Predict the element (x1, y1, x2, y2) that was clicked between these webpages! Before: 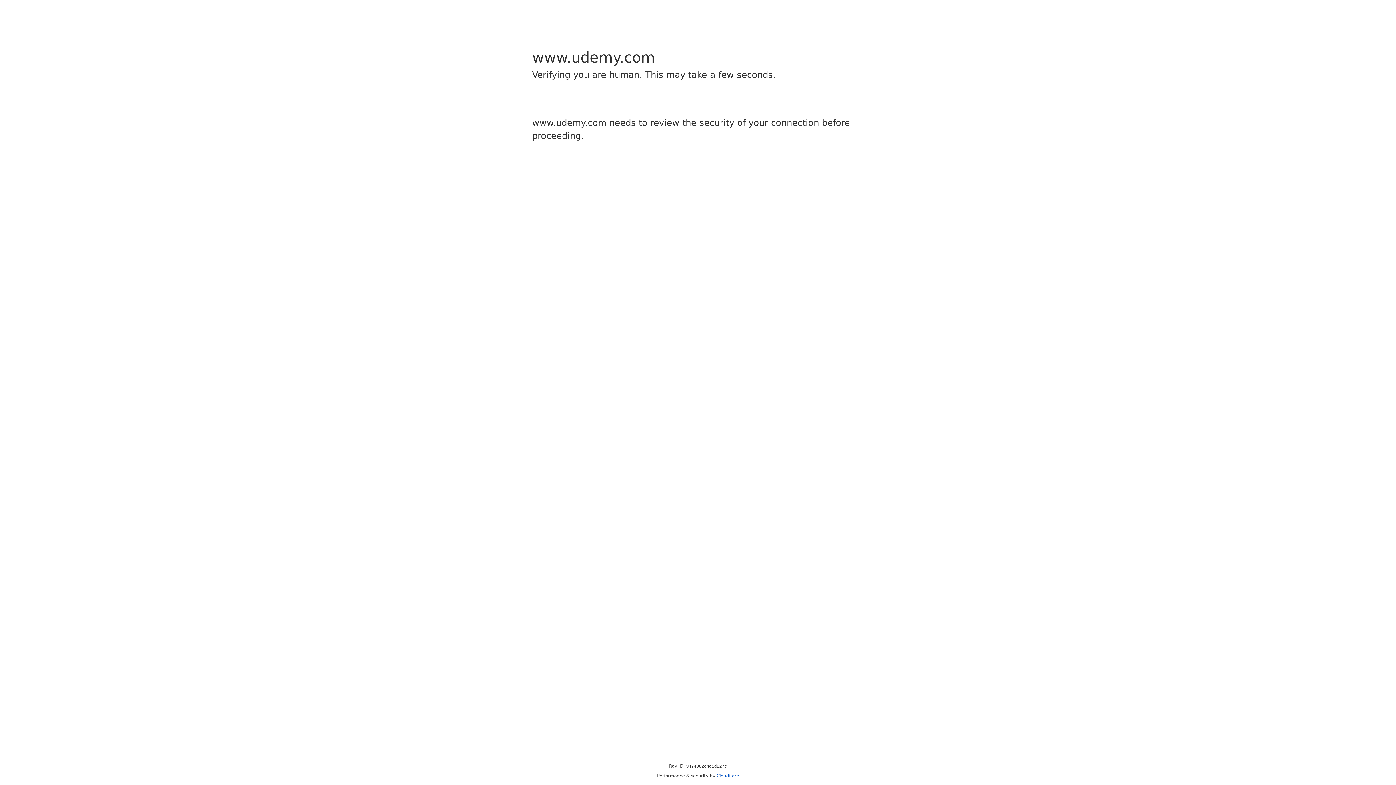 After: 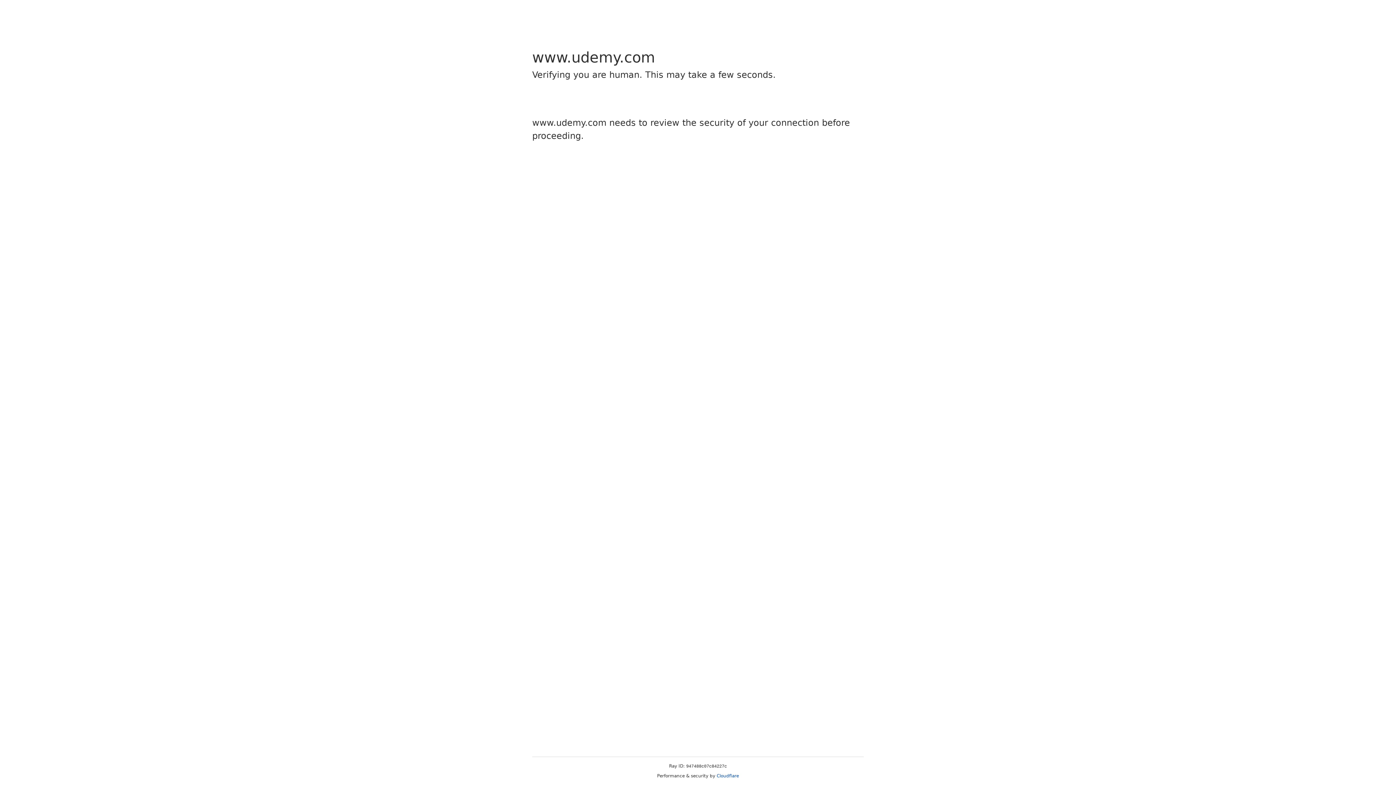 Action: bbox: (716, 773, 739, 778) label: Cloudflare